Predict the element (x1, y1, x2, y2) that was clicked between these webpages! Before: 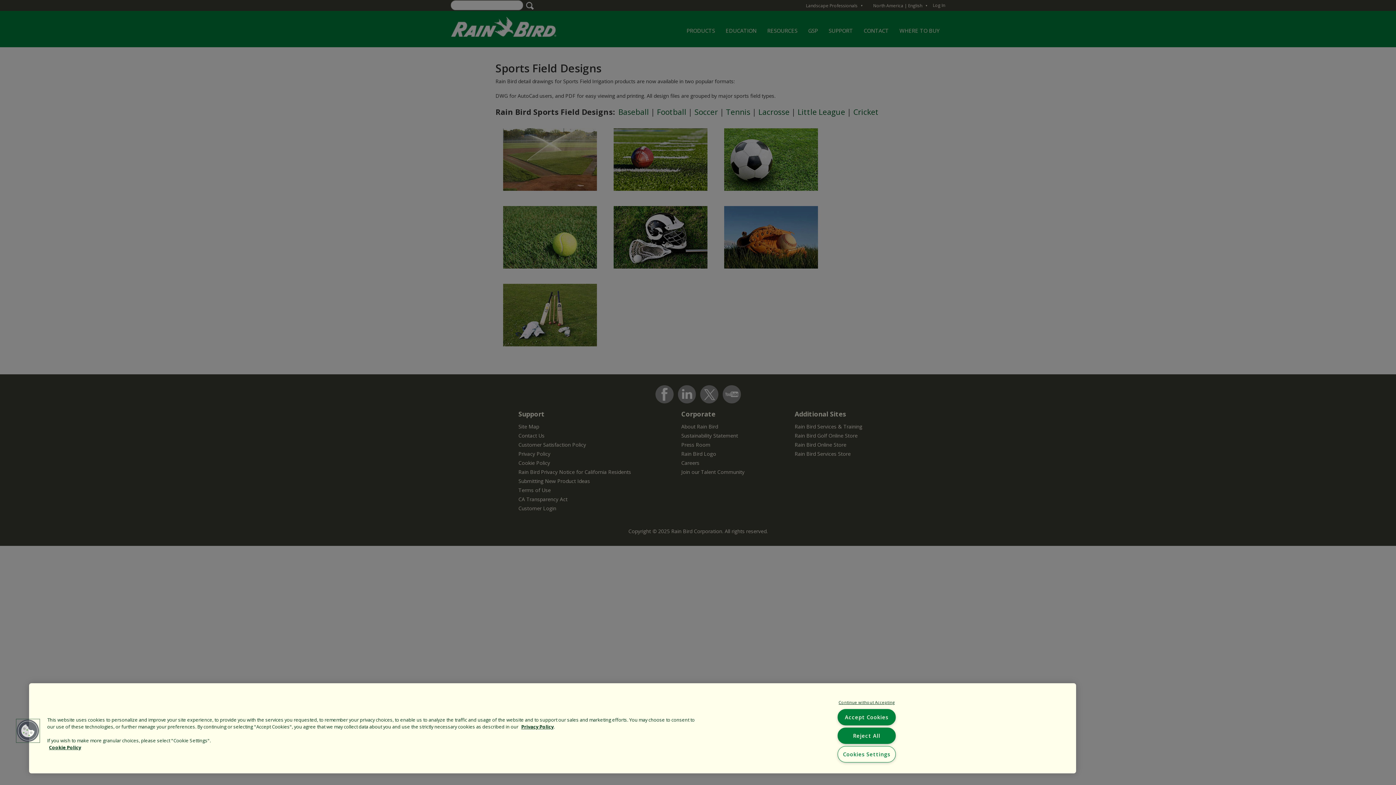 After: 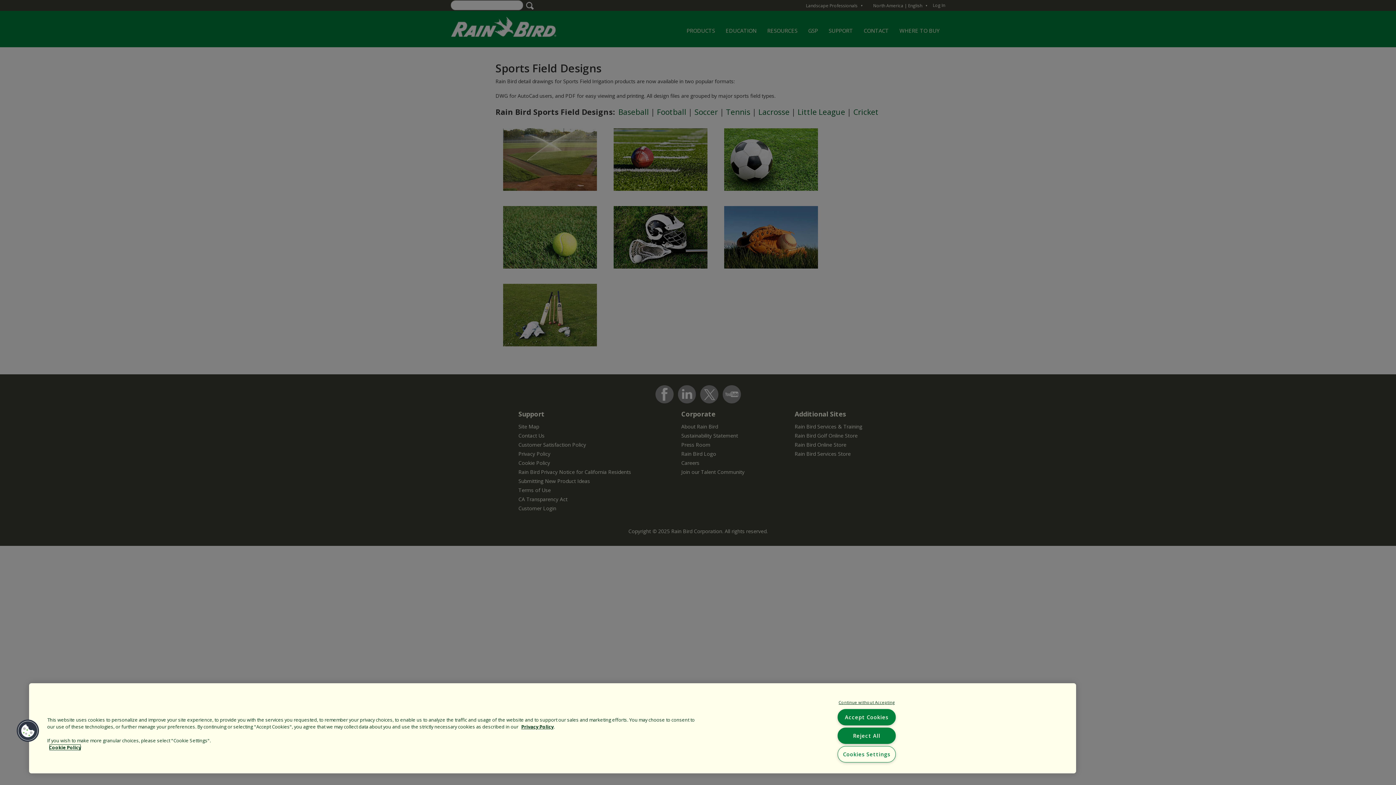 Action: bbox: (49, 744, 81, 751) label: More information about your privacy, opens in a new tab